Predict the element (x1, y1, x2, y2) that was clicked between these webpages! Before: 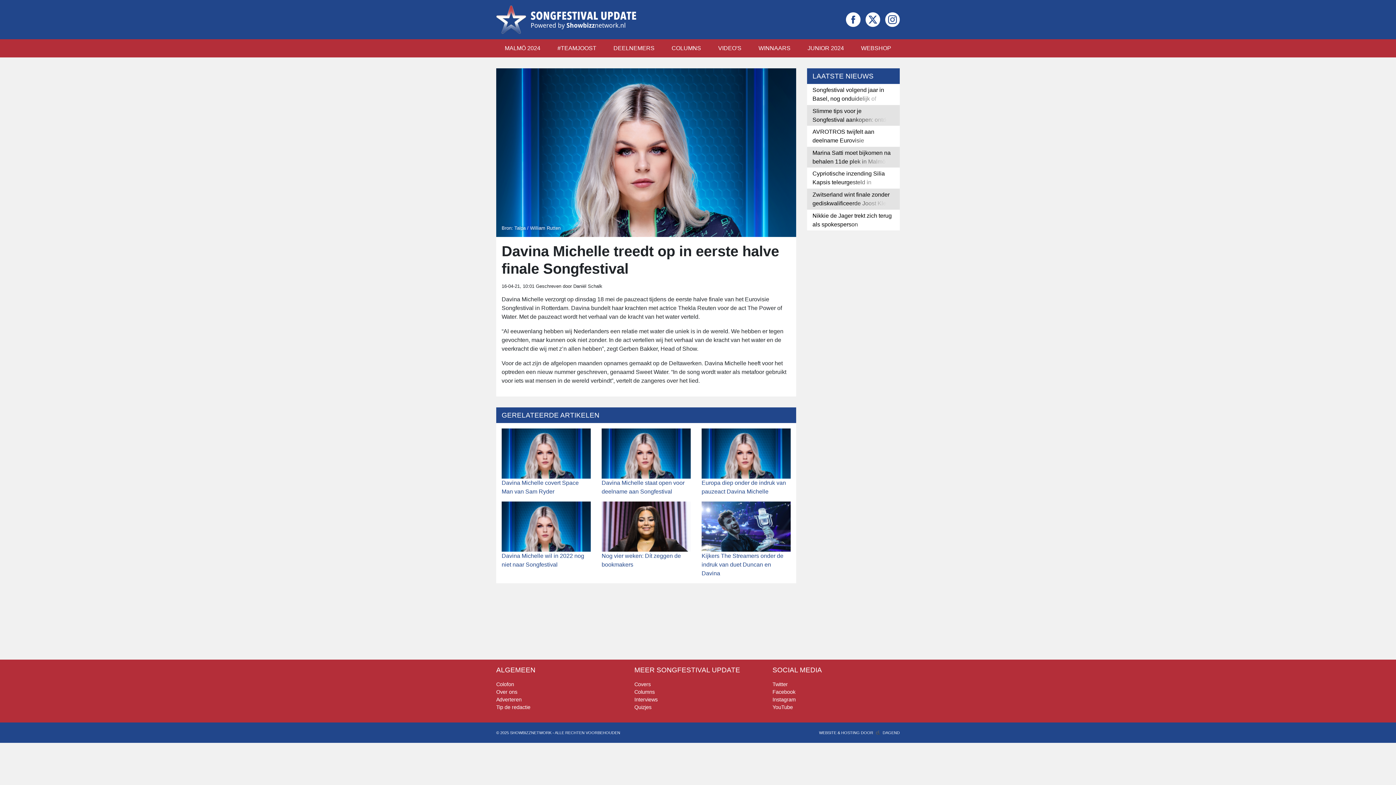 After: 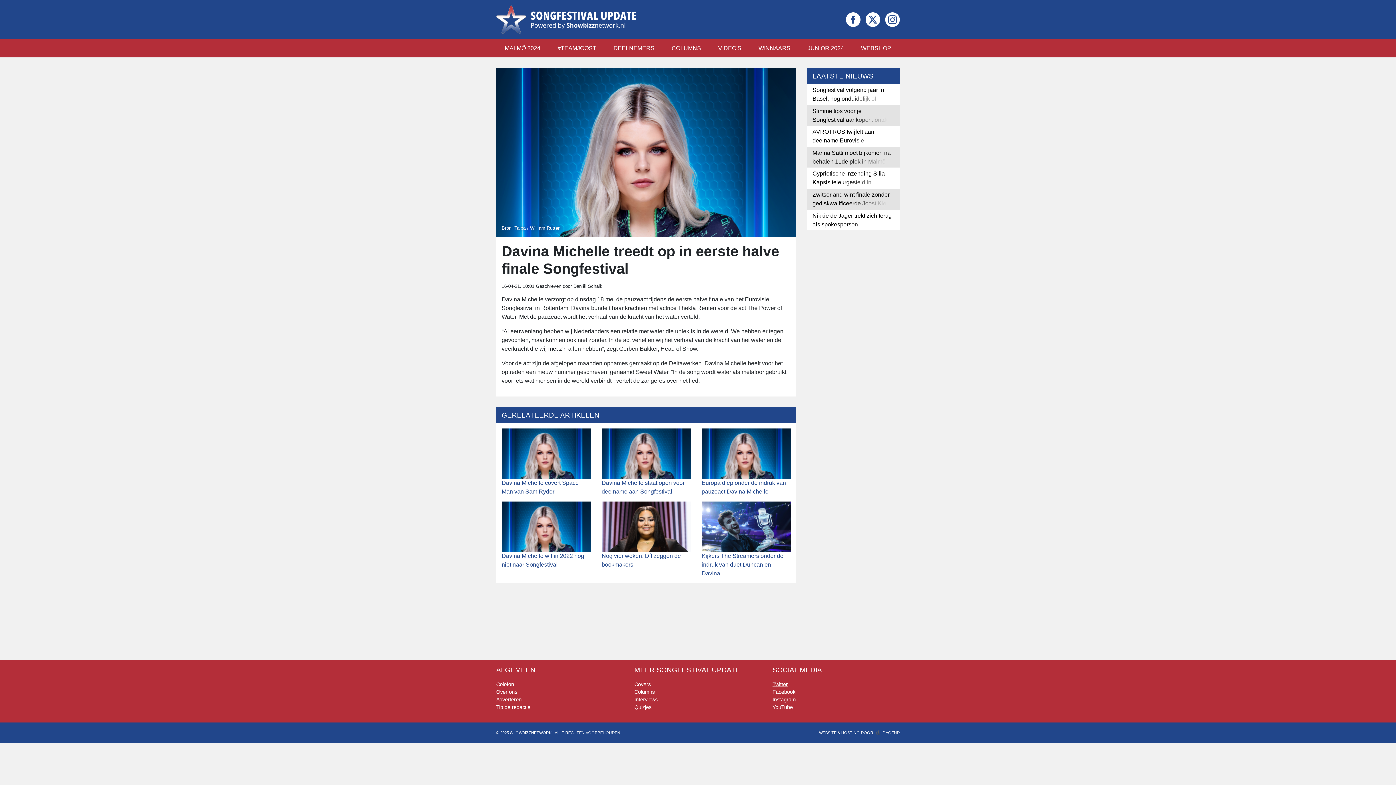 Action: label: Twitter bbox: (772, 681, 788, 687)